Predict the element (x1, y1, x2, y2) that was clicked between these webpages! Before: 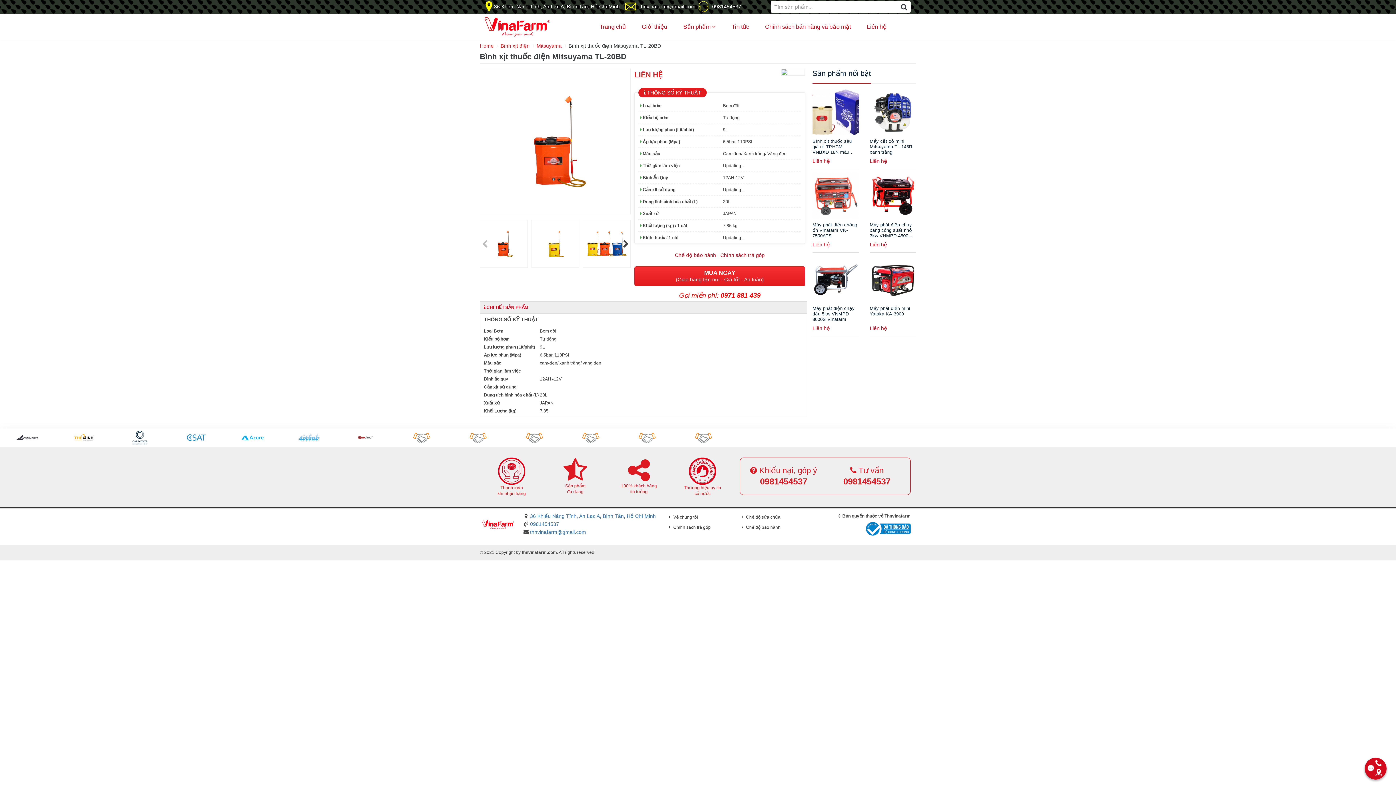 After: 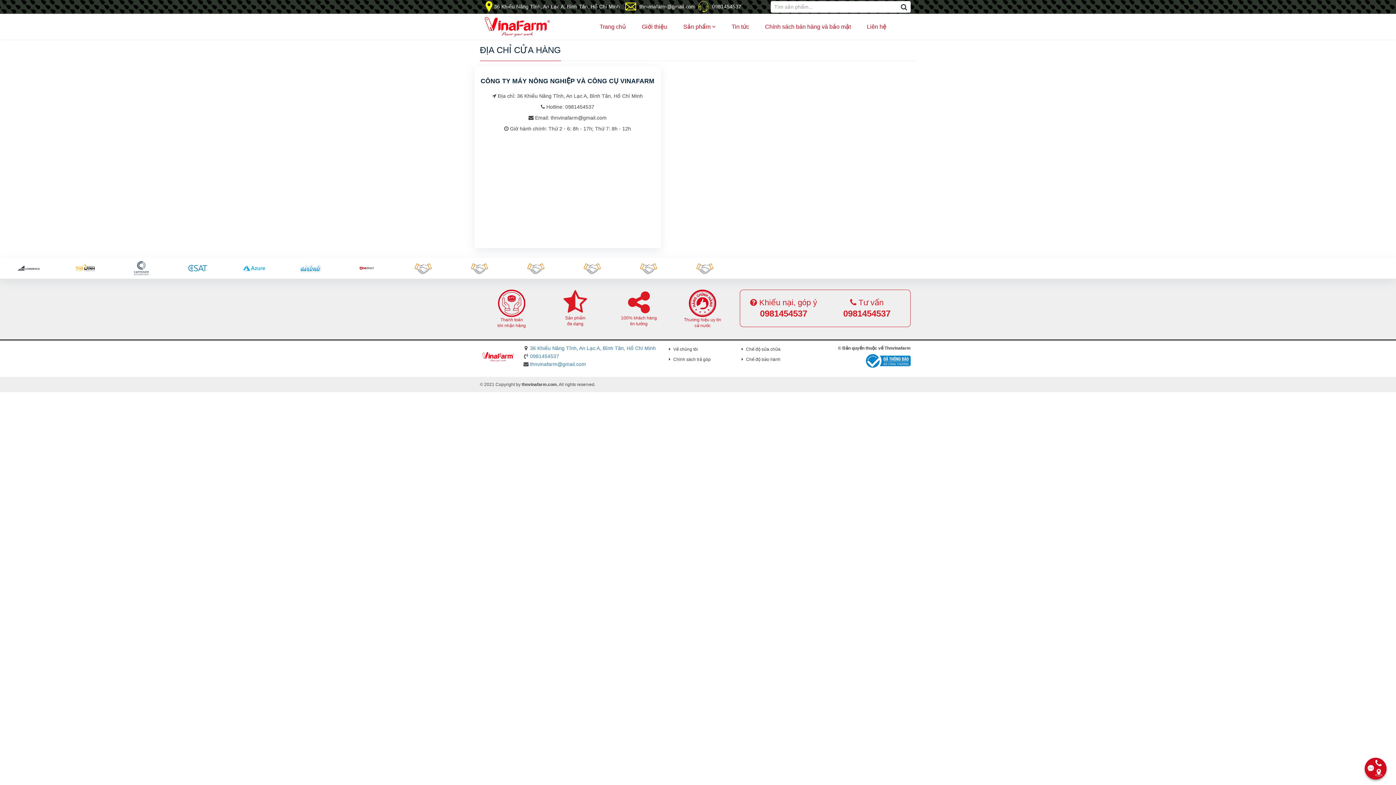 Action: bbox: (867, 23, 886, 29) label: Liên hệ